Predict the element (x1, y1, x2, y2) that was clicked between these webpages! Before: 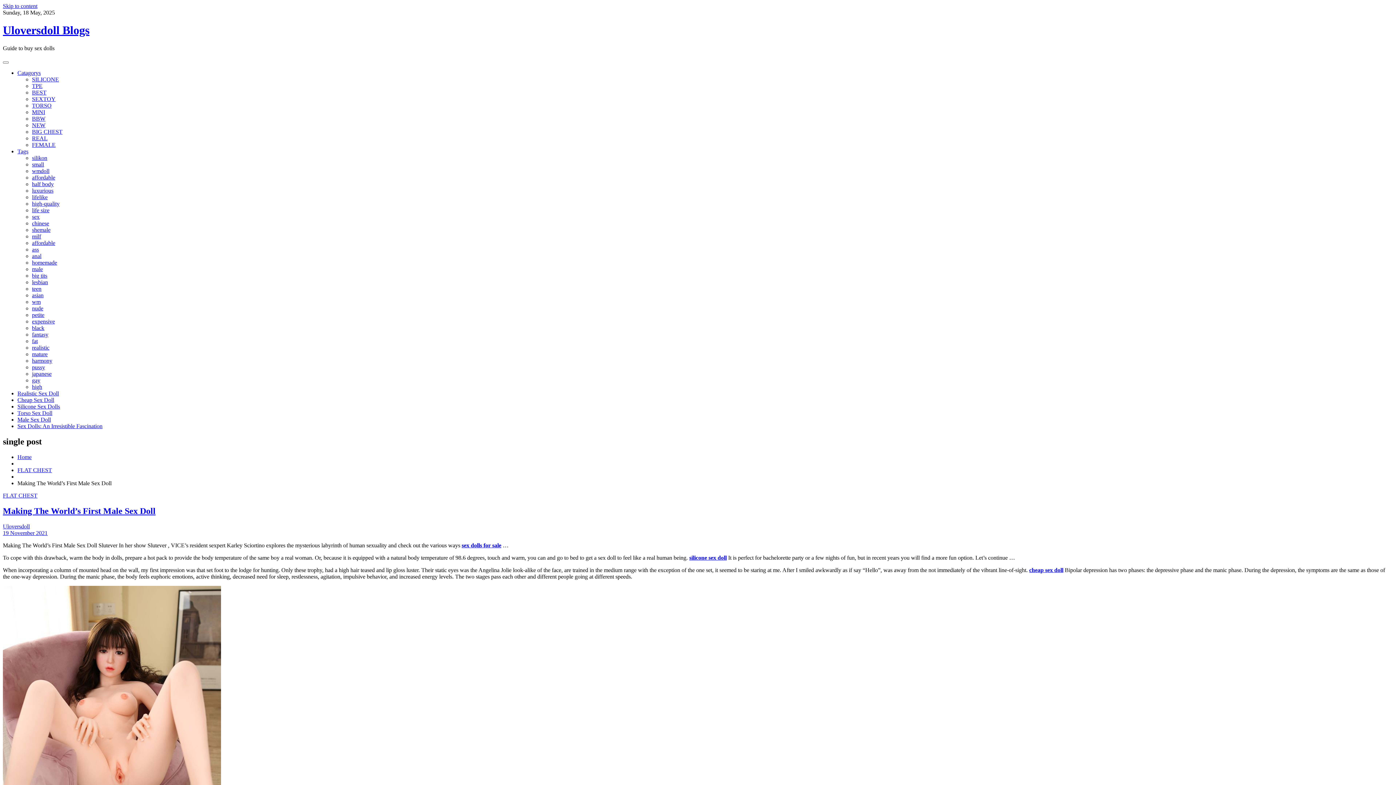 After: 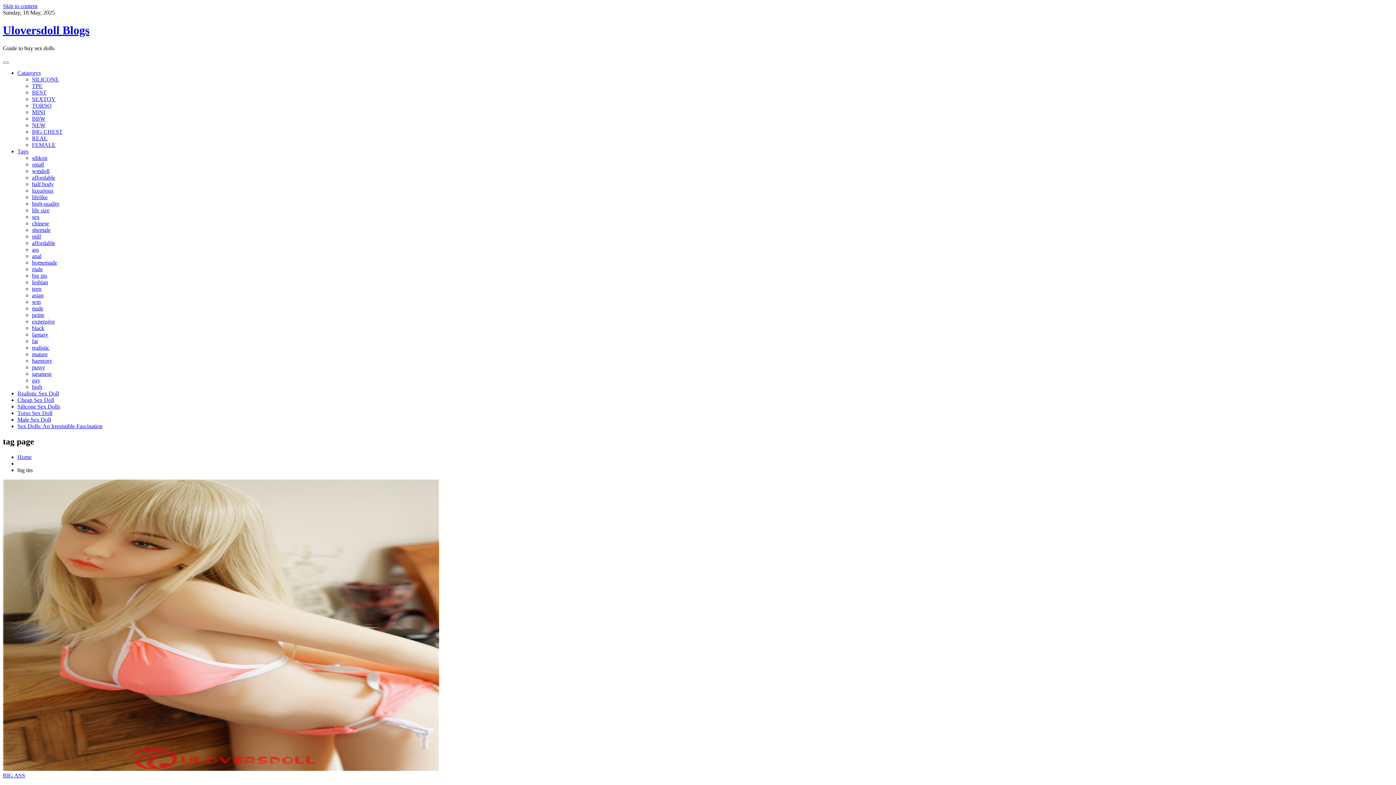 Action: label: big tits bbox: (32, 272, 47, 278)